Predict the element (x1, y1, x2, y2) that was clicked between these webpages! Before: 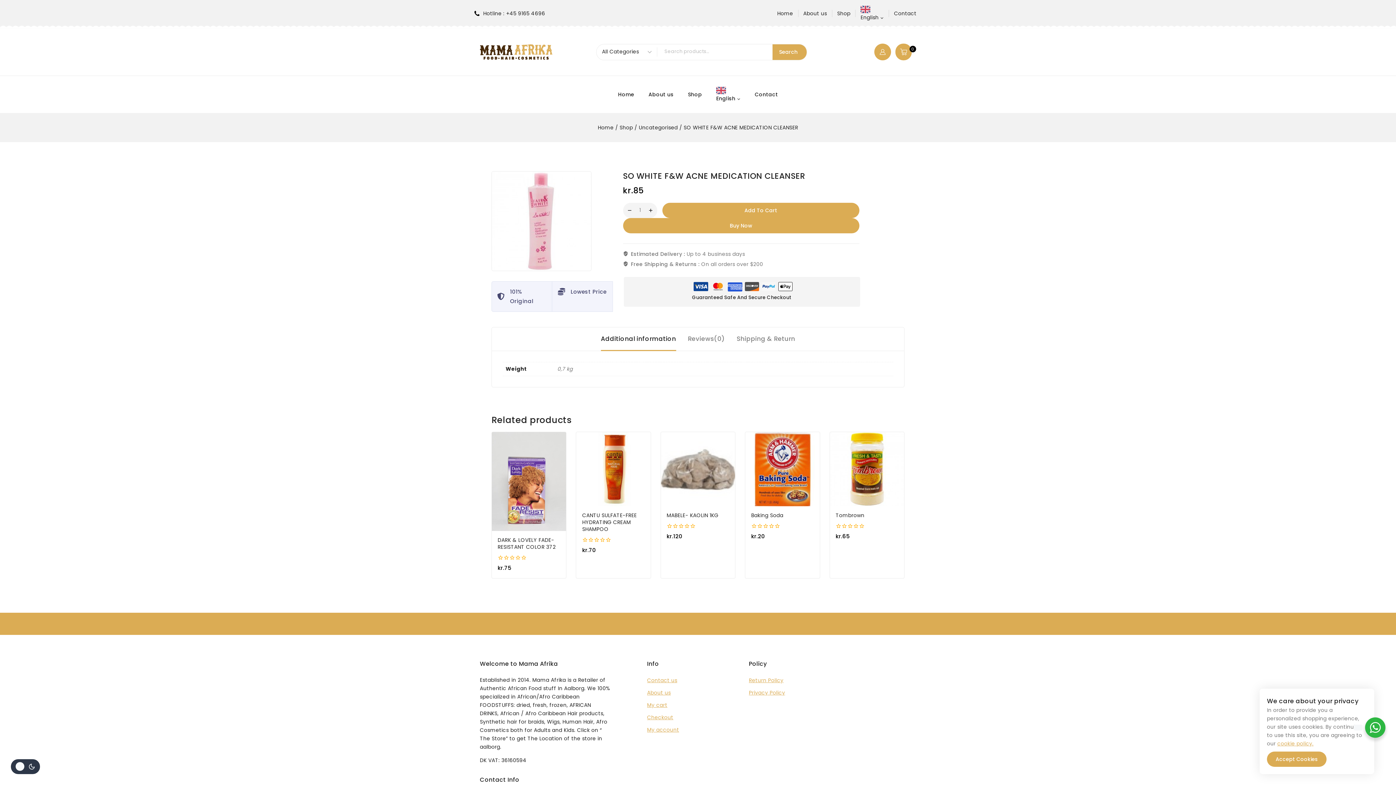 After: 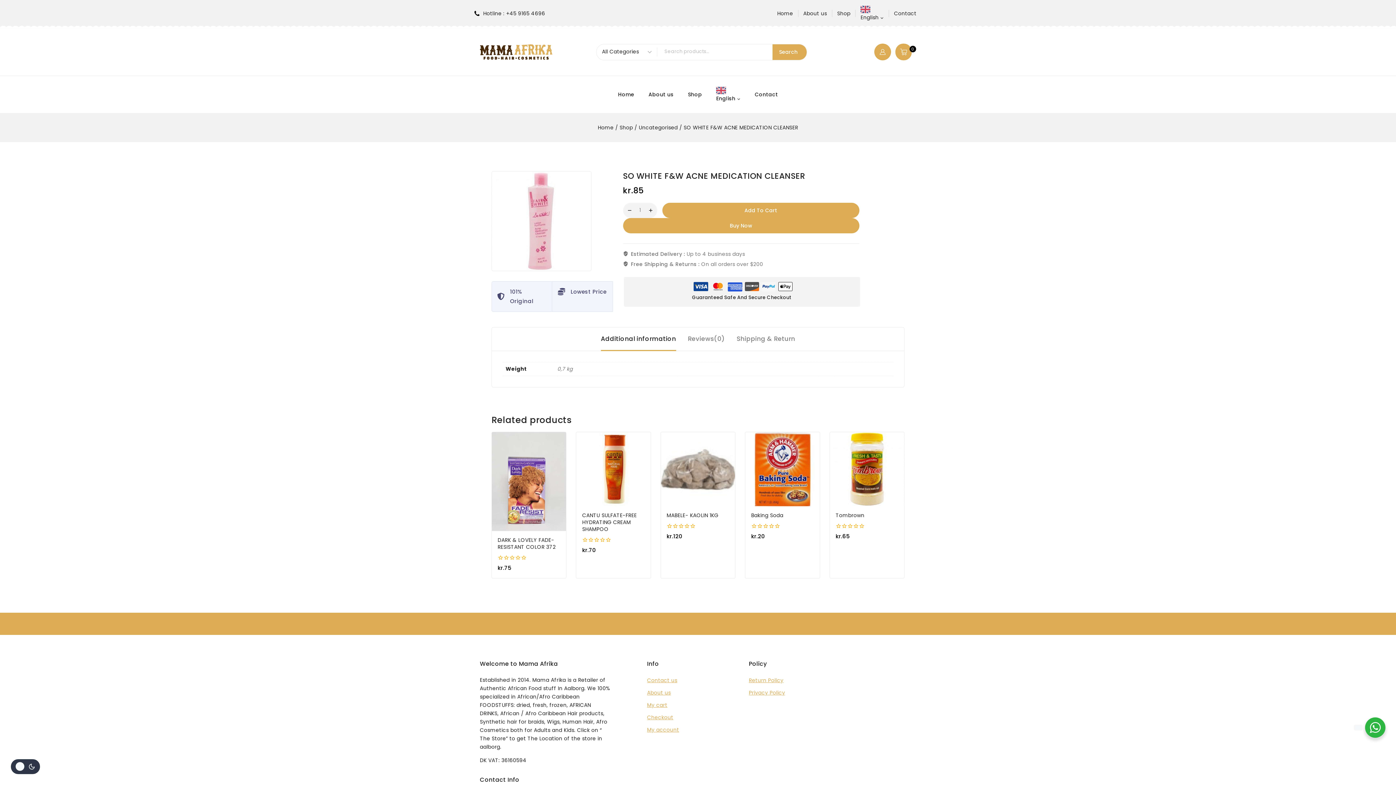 Action: label: Accept Cookies bbox: (1267, 752, 1326, 767)